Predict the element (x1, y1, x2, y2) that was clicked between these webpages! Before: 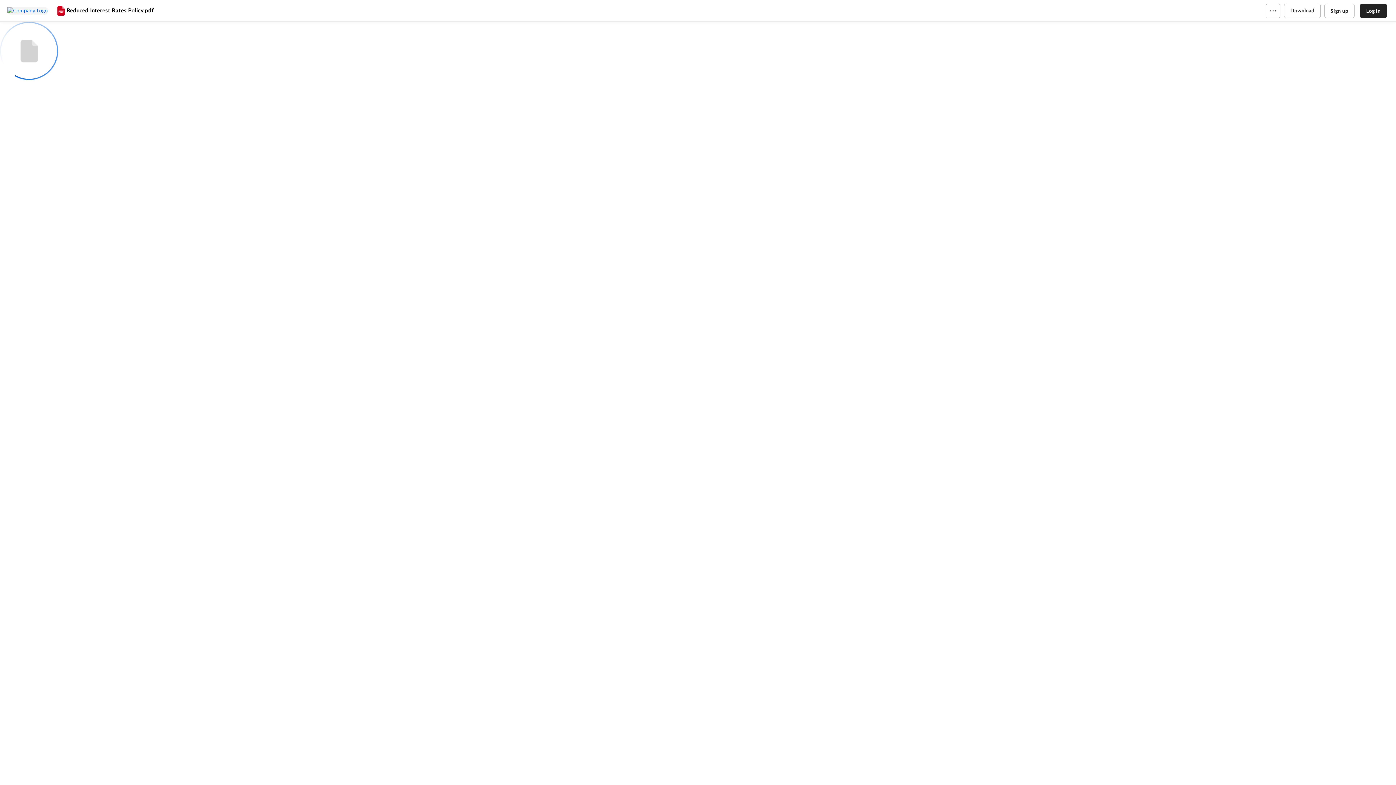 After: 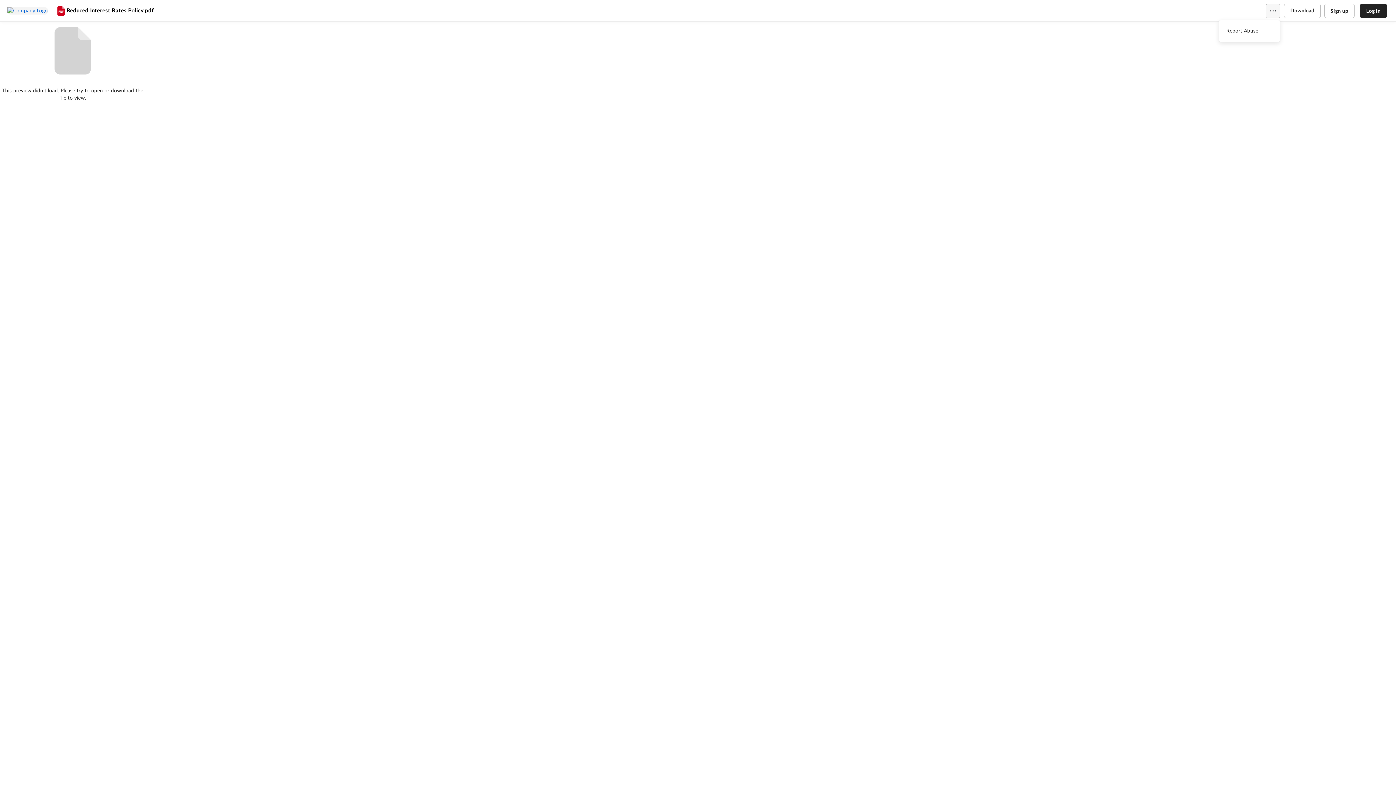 Action: bbox: (1266, 3, 1280, 18)